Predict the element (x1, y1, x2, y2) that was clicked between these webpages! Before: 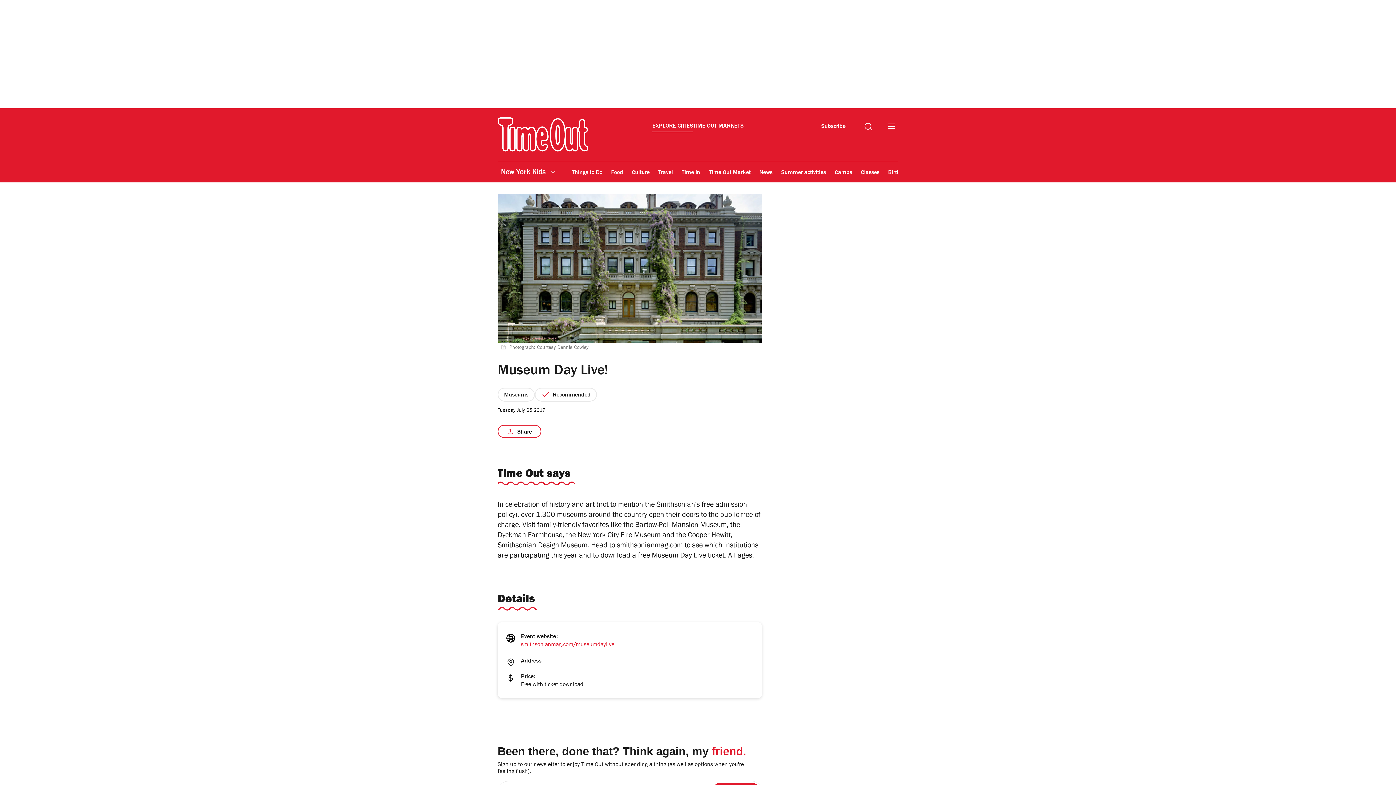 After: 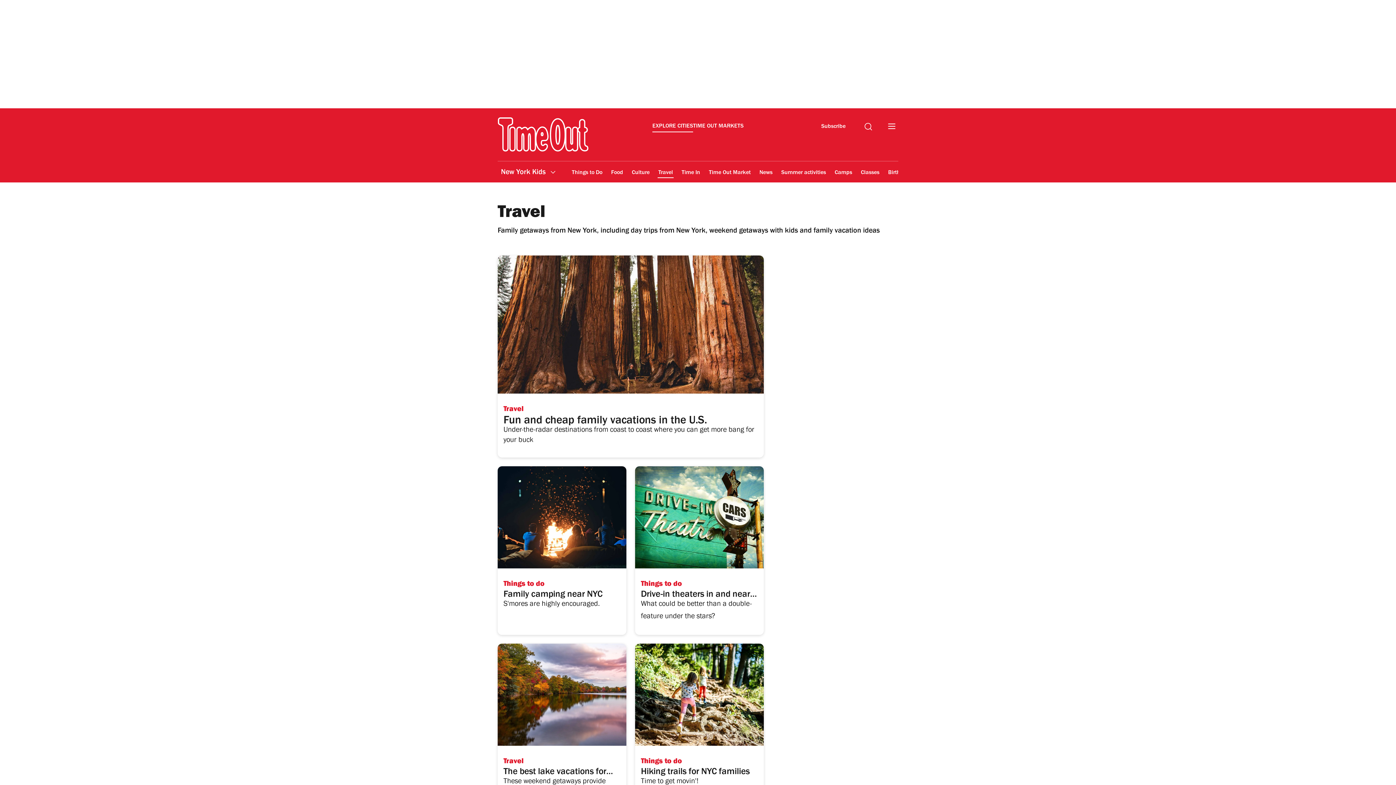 Action: label: Travel bbox: (657, 164, 673, 181)